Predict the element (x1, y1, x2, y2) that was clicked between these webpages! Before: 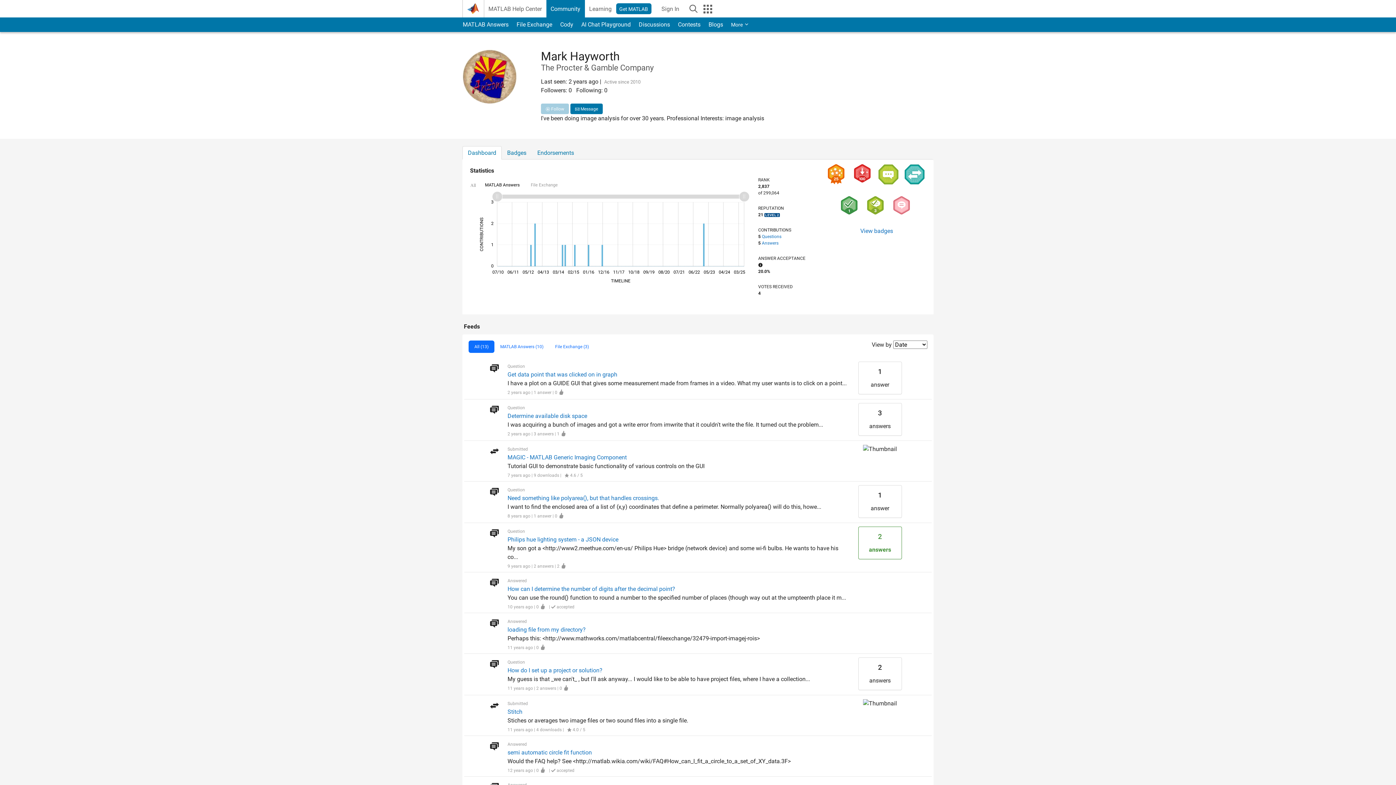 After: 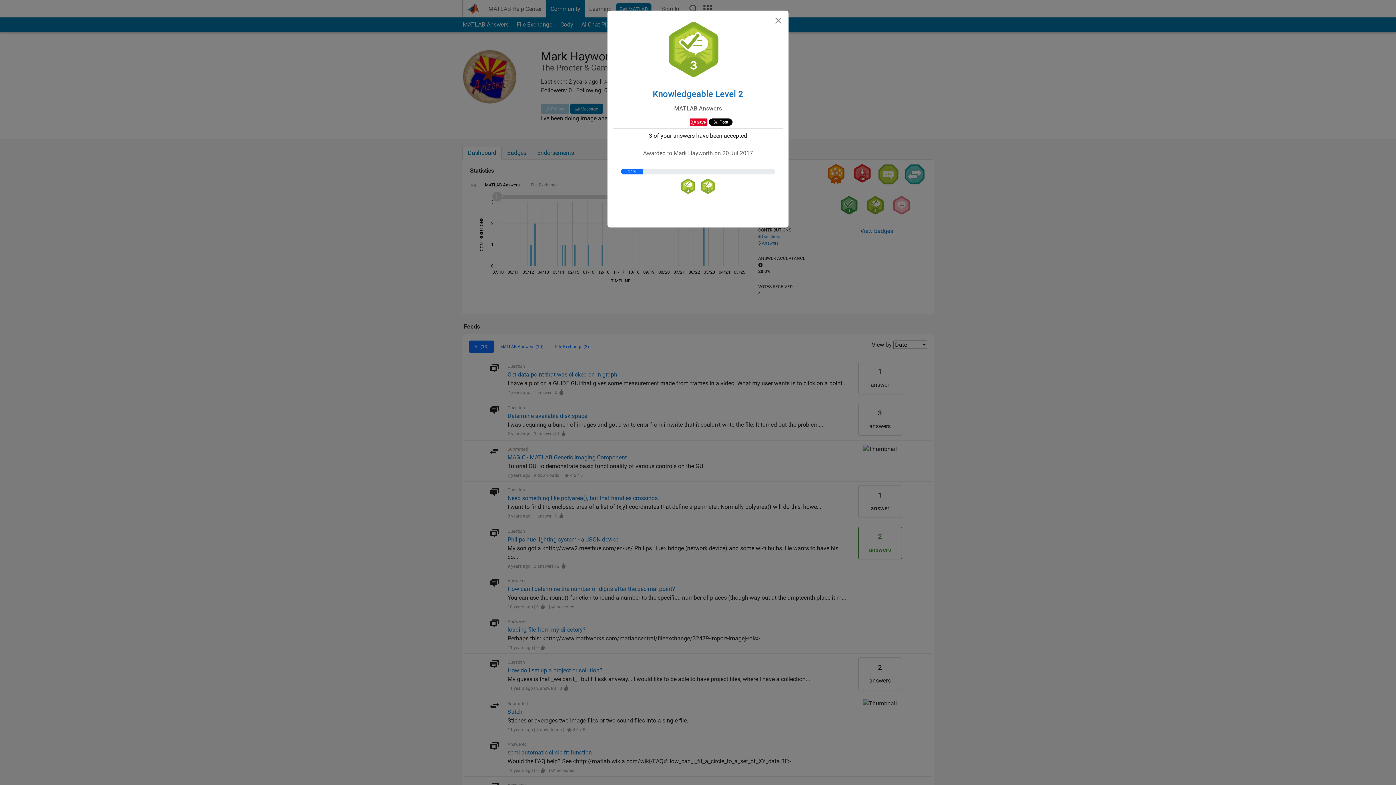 Action: bbox: (864, 202, 886, 209)